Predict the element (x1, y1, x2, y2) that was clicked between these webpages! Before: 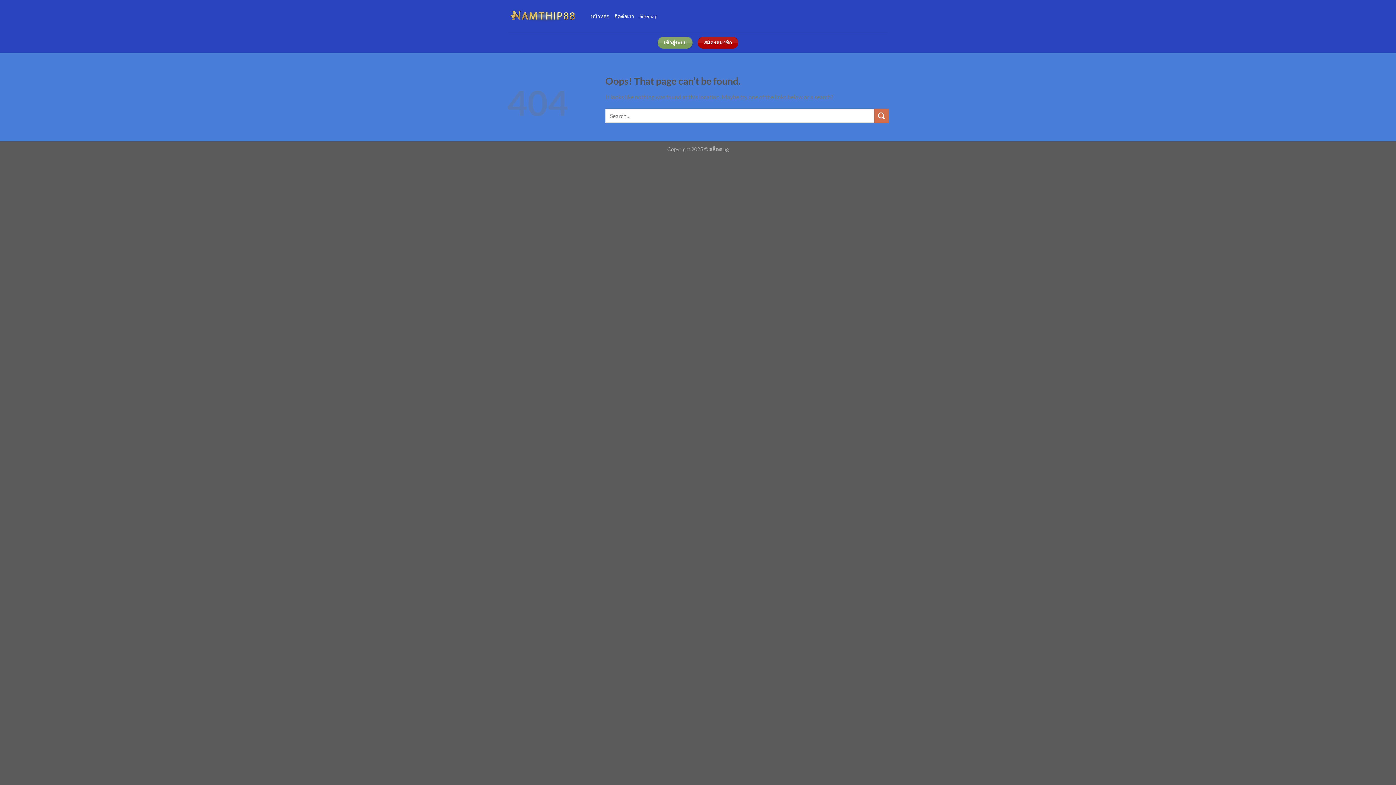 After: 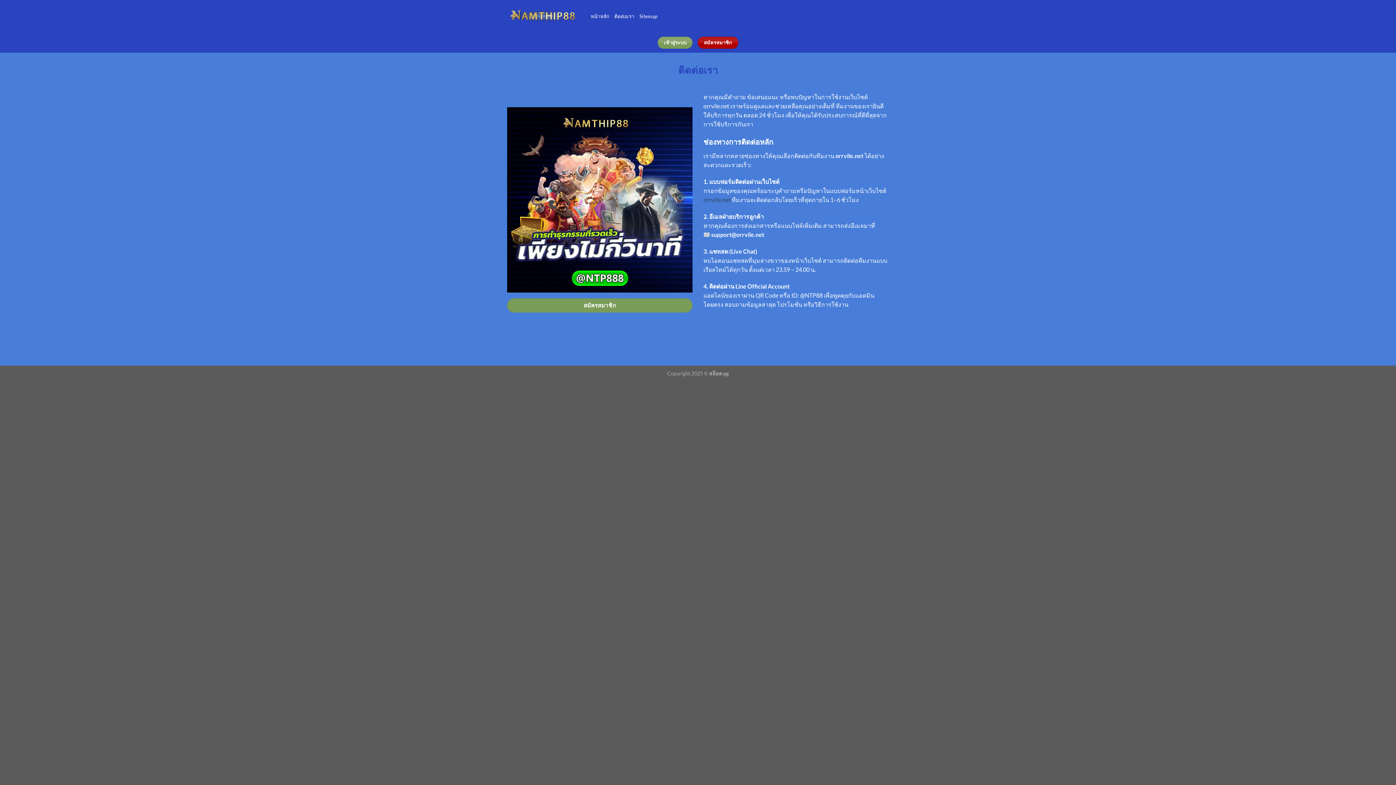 Action: bbox: (614, 13, 634, 19) label: ติดต่อเรา